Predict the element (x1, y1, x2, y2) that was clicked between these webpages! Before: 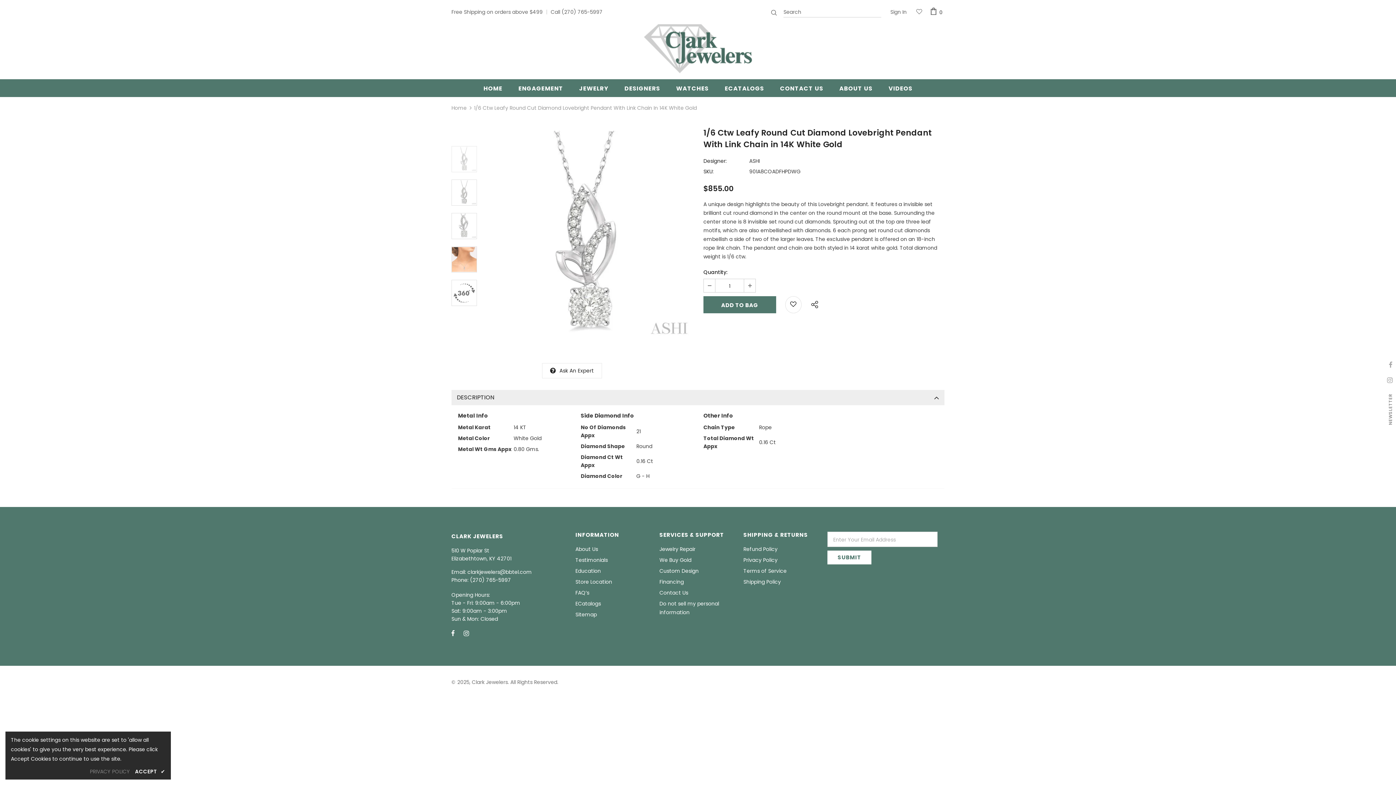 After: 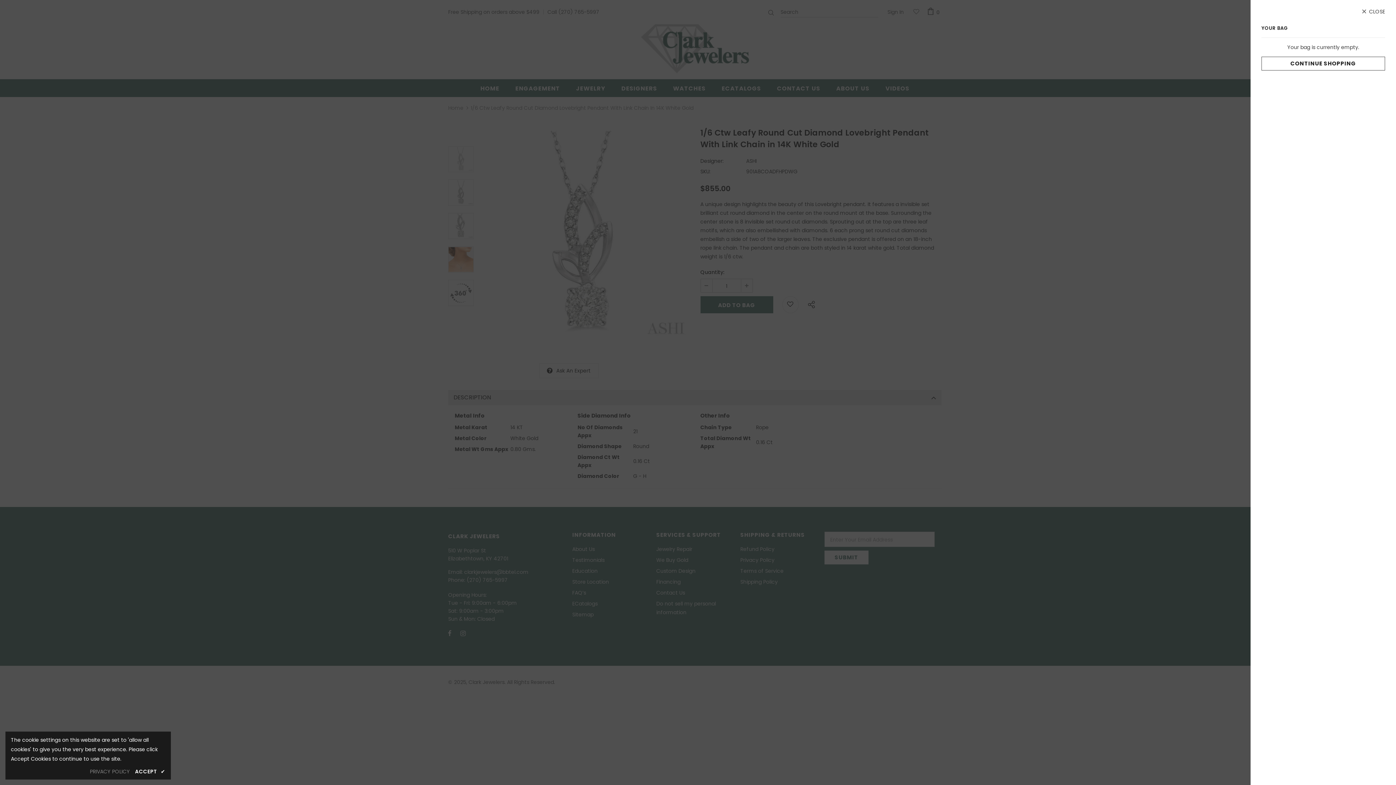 Action: label: 0 bbox: (930, 7, 944, 16)